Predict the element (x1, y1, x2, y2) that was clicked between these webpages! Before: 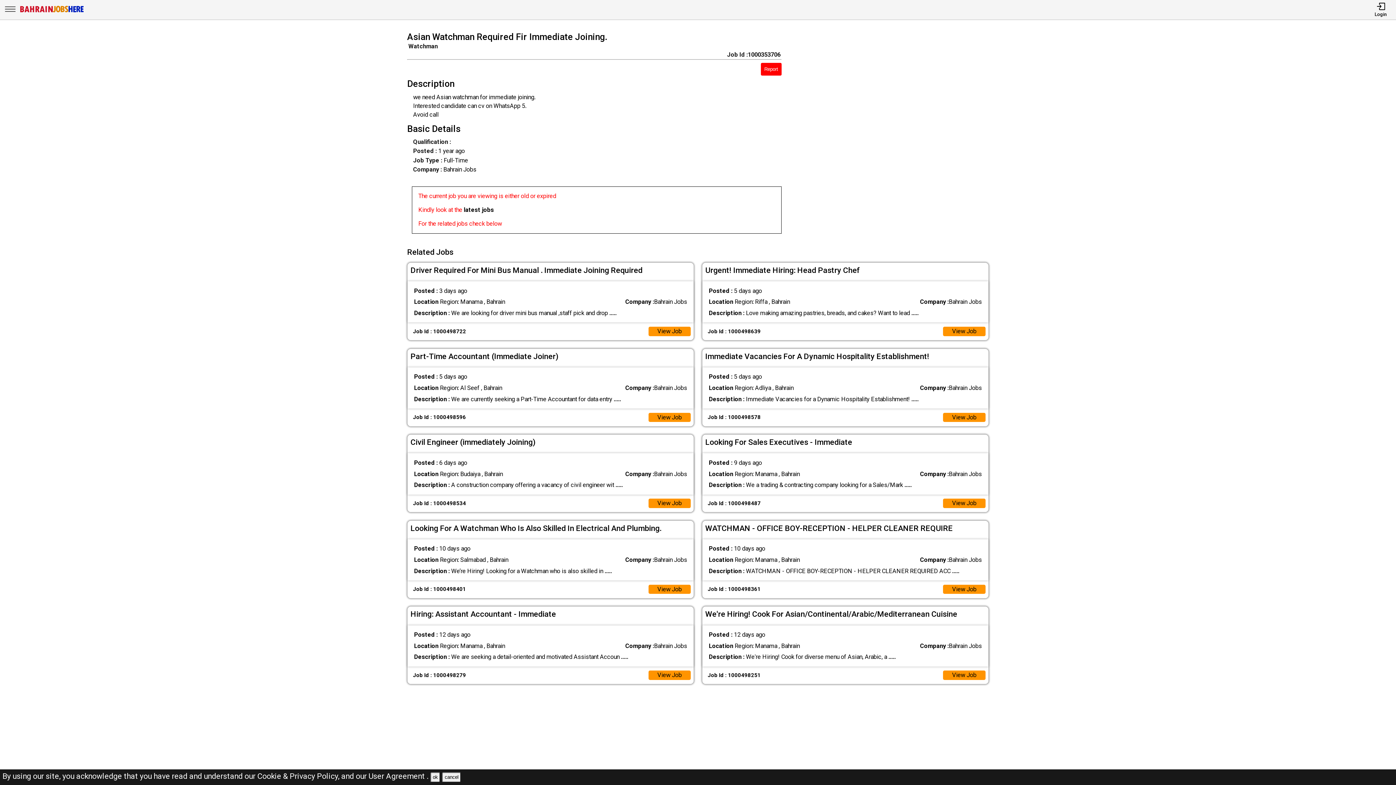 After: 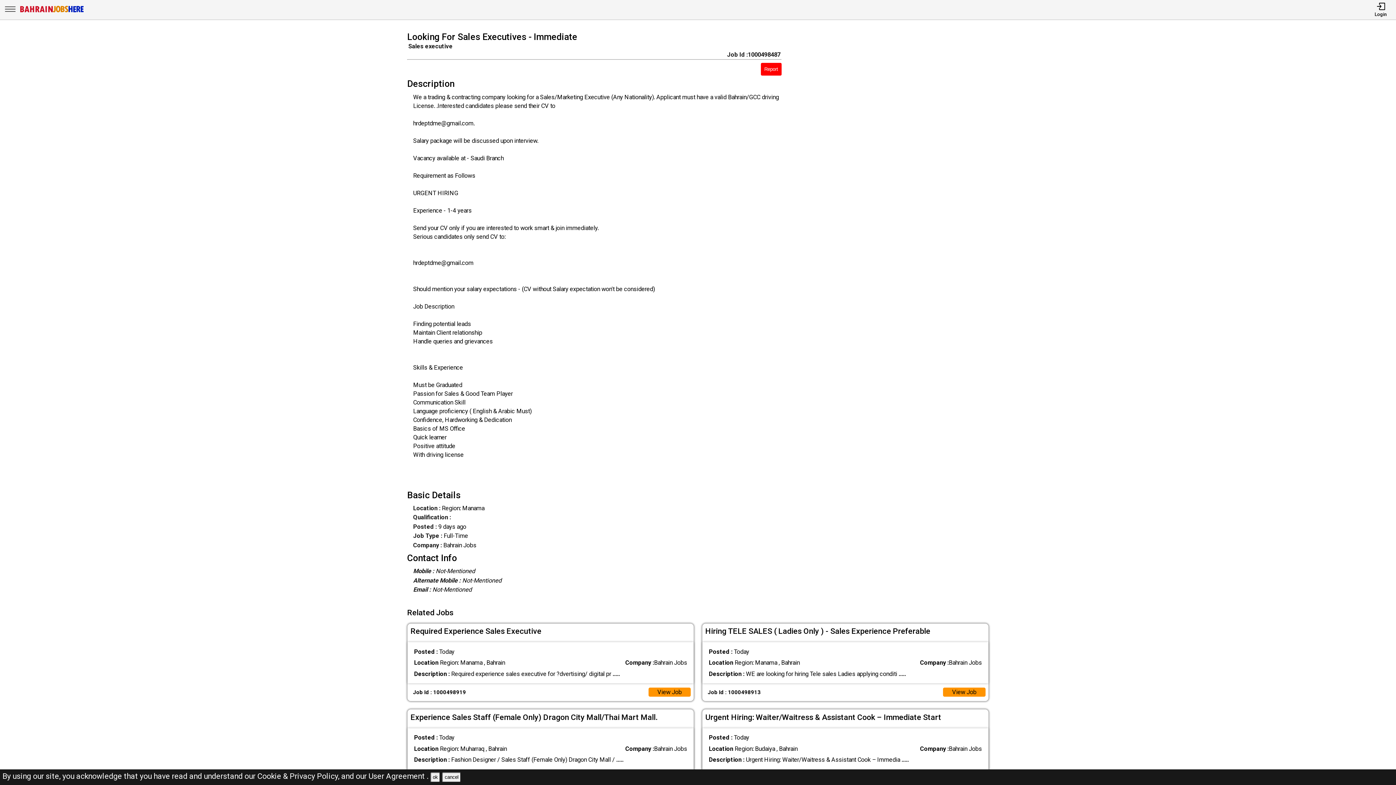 Action: label: View Job bbox: (943, 498, 985, 508)